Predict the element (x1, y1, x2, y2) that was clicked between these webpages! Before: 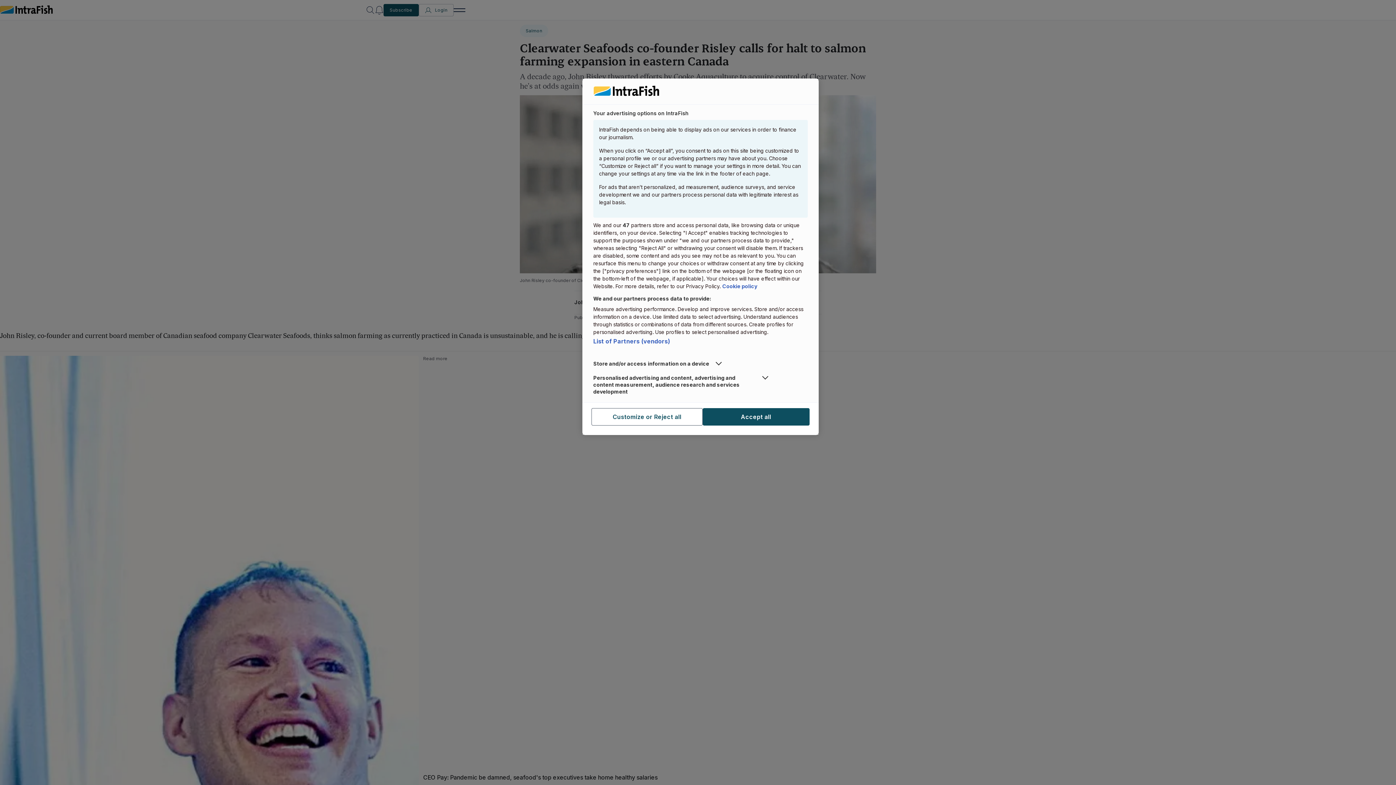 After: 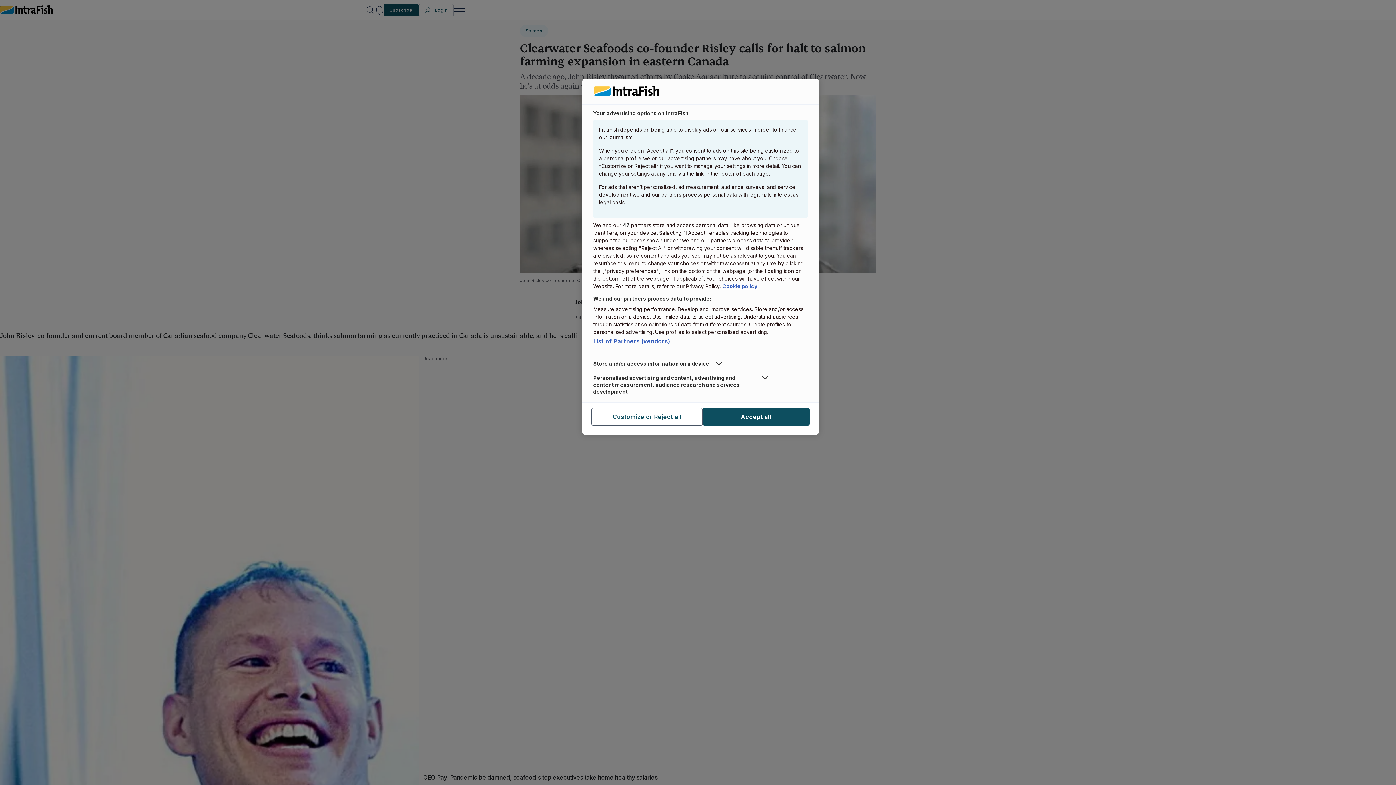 Action: label: More information about your privacy, opens in a new tab bbox: (722, 283, 757, 289)